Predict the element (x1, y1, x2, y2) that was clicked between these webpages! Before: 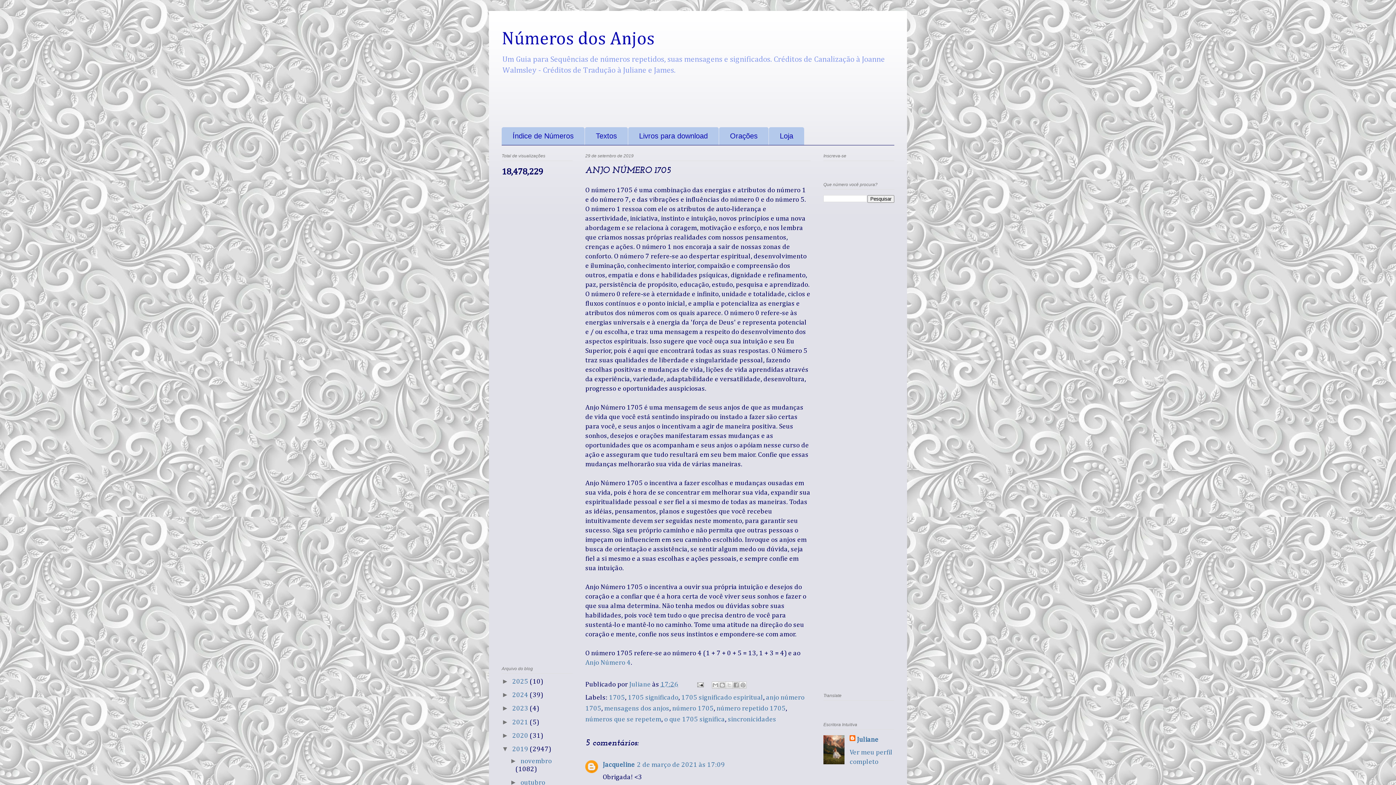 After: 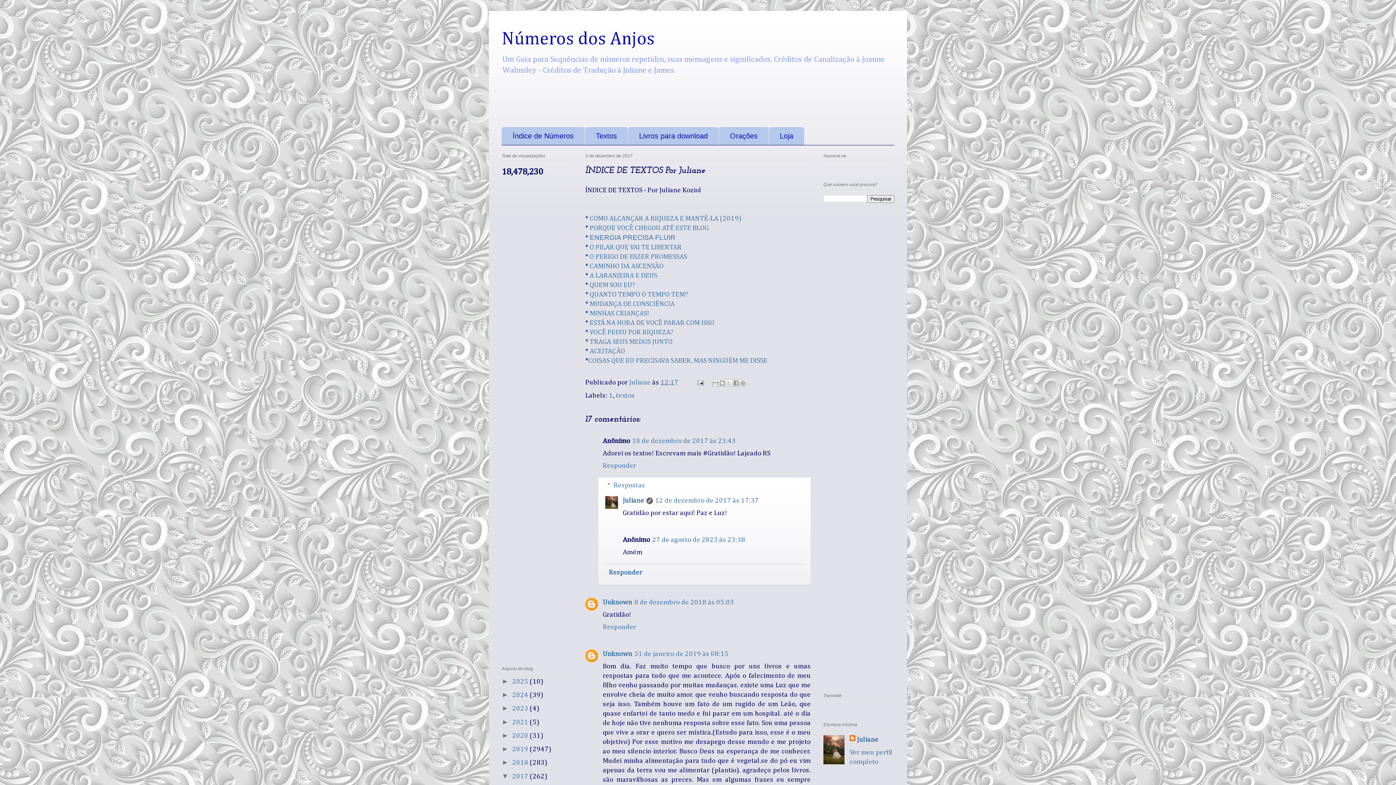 Action: label: Textos bbox: (585, 127, 628, 145)